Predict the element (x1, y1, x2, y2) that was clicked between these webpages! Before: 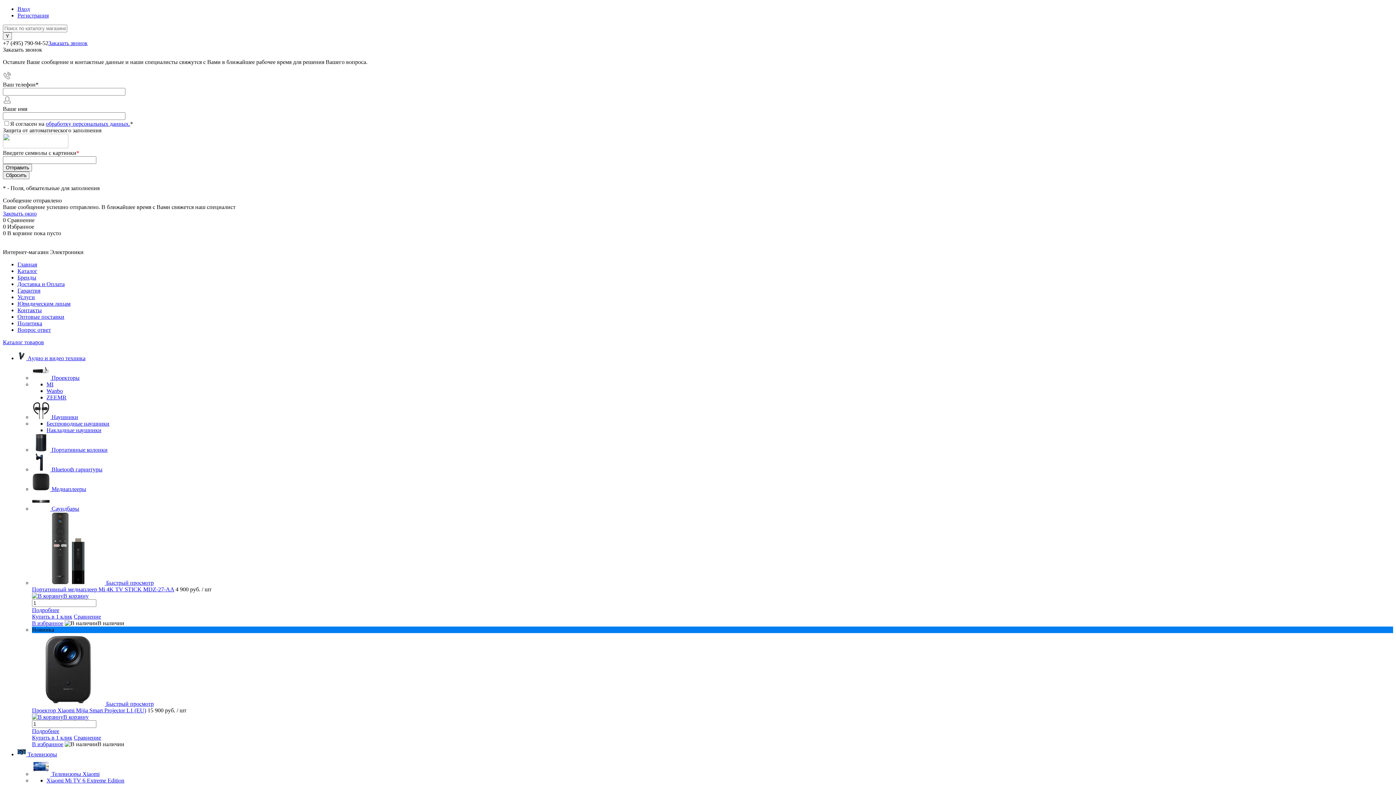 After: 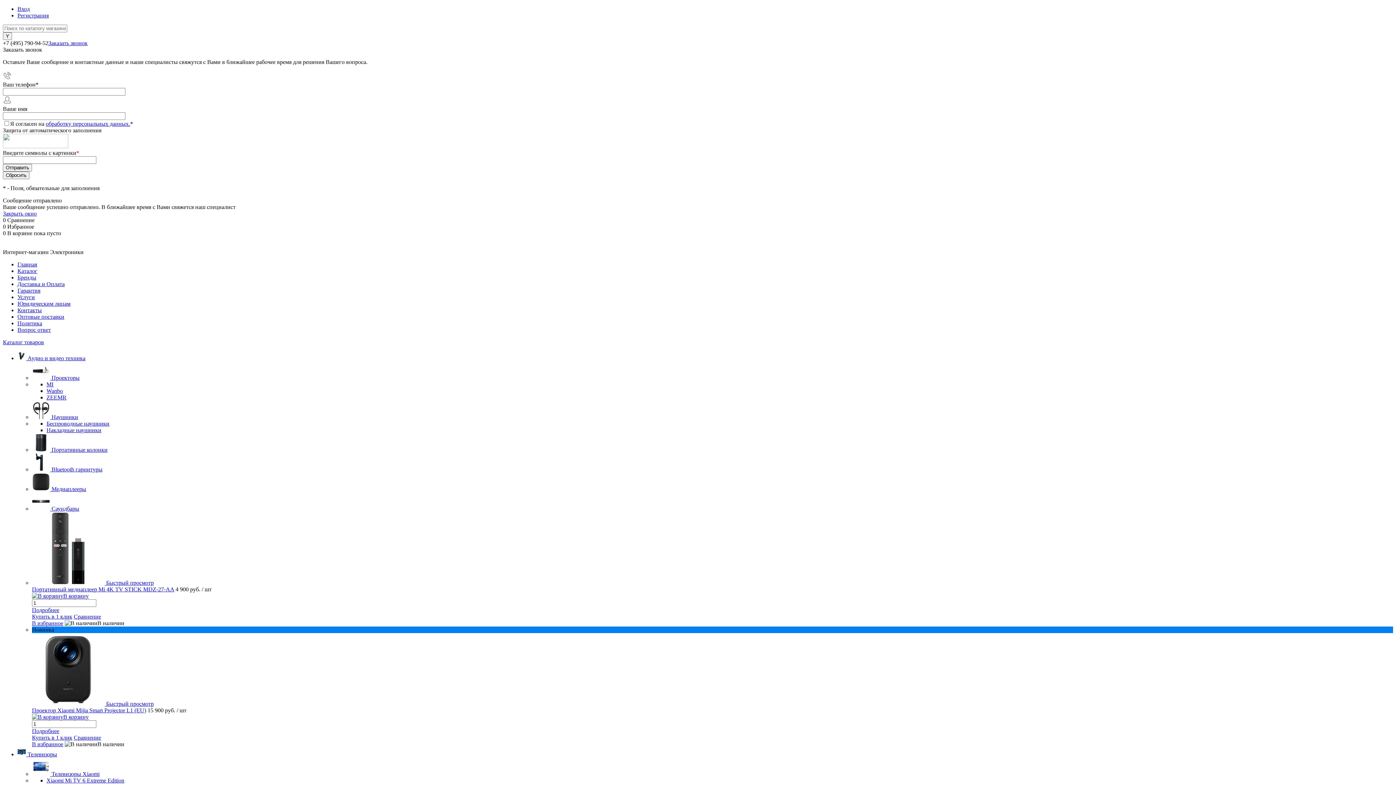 Action: label: В избранное bbox: (32, 620, 63, 626)